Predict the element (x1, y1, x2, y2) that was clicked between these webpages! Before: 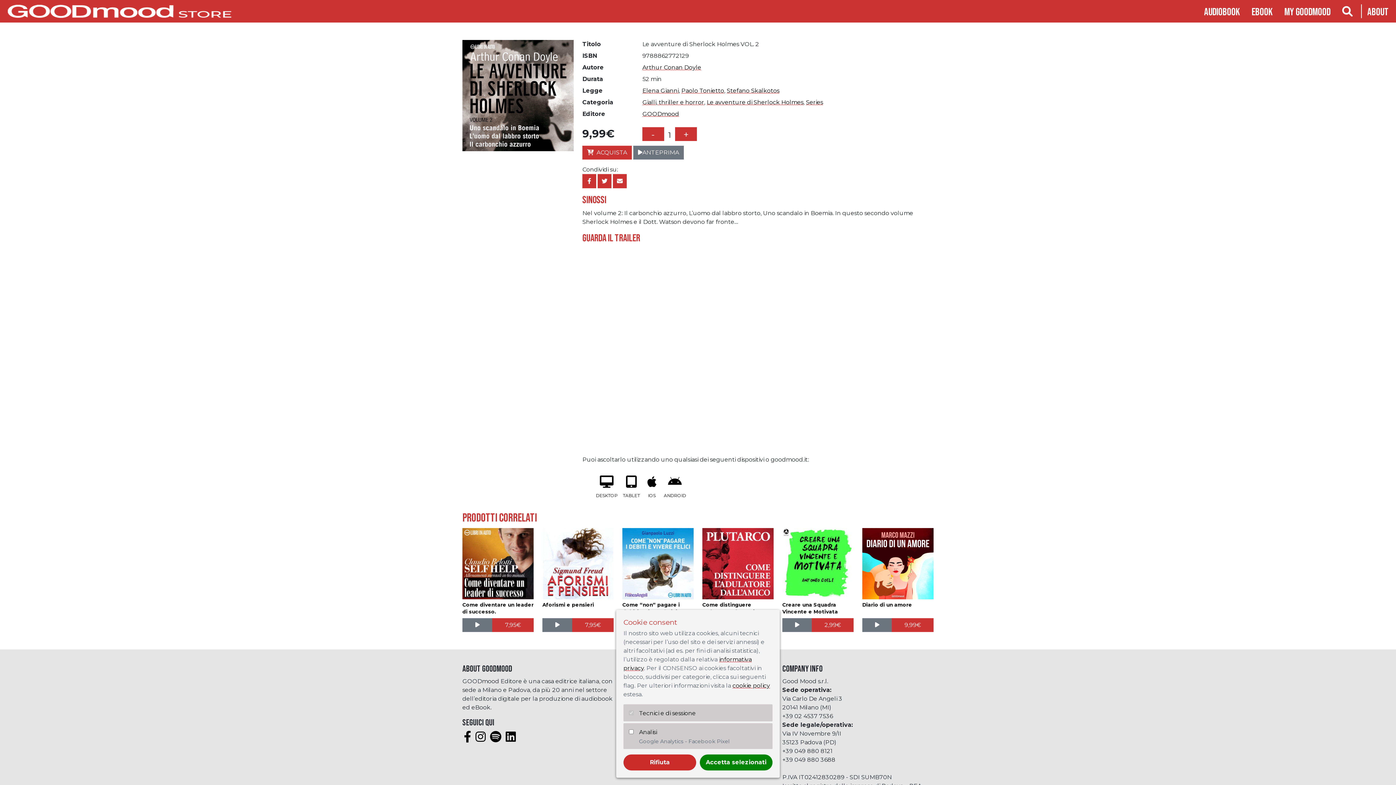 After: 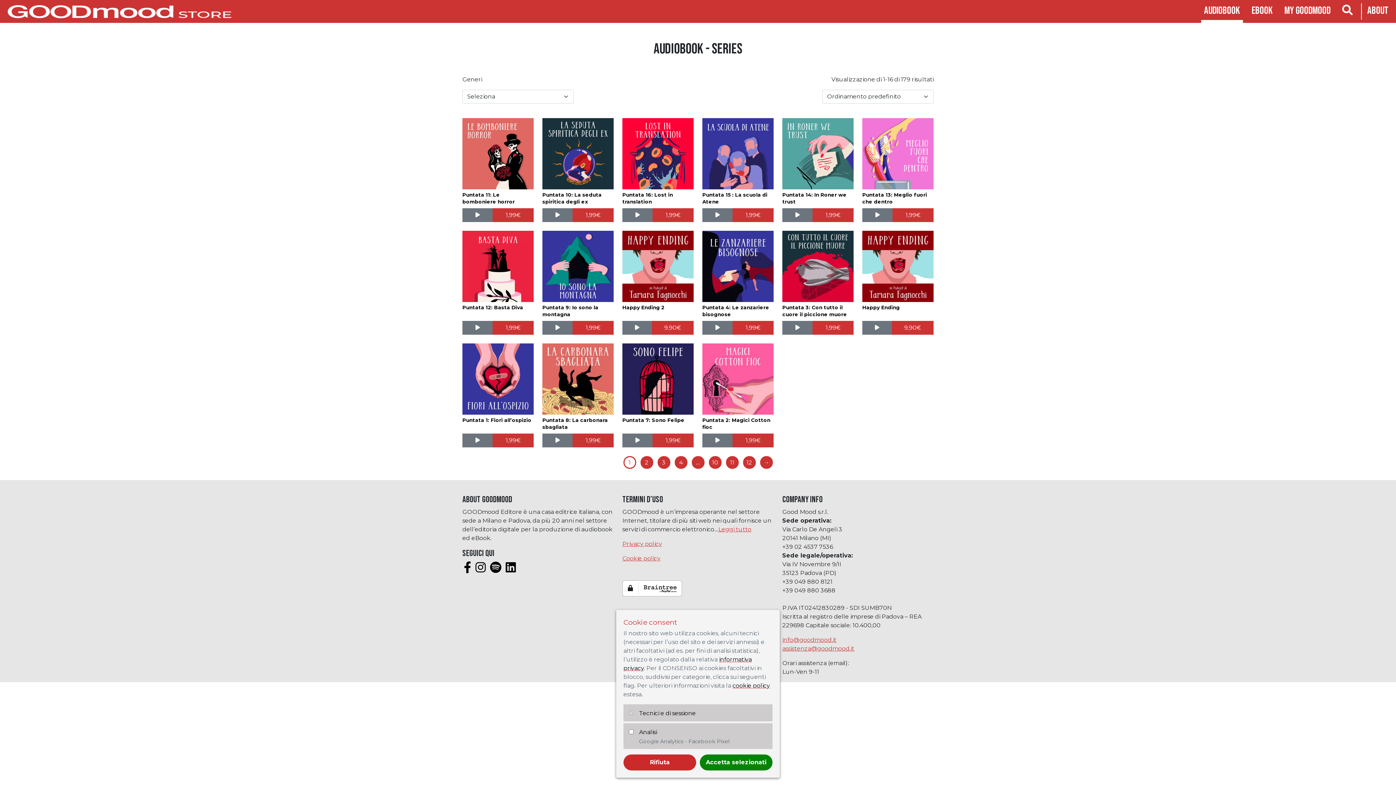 Action: bbox: (806, 98, 823, 105) label: Series